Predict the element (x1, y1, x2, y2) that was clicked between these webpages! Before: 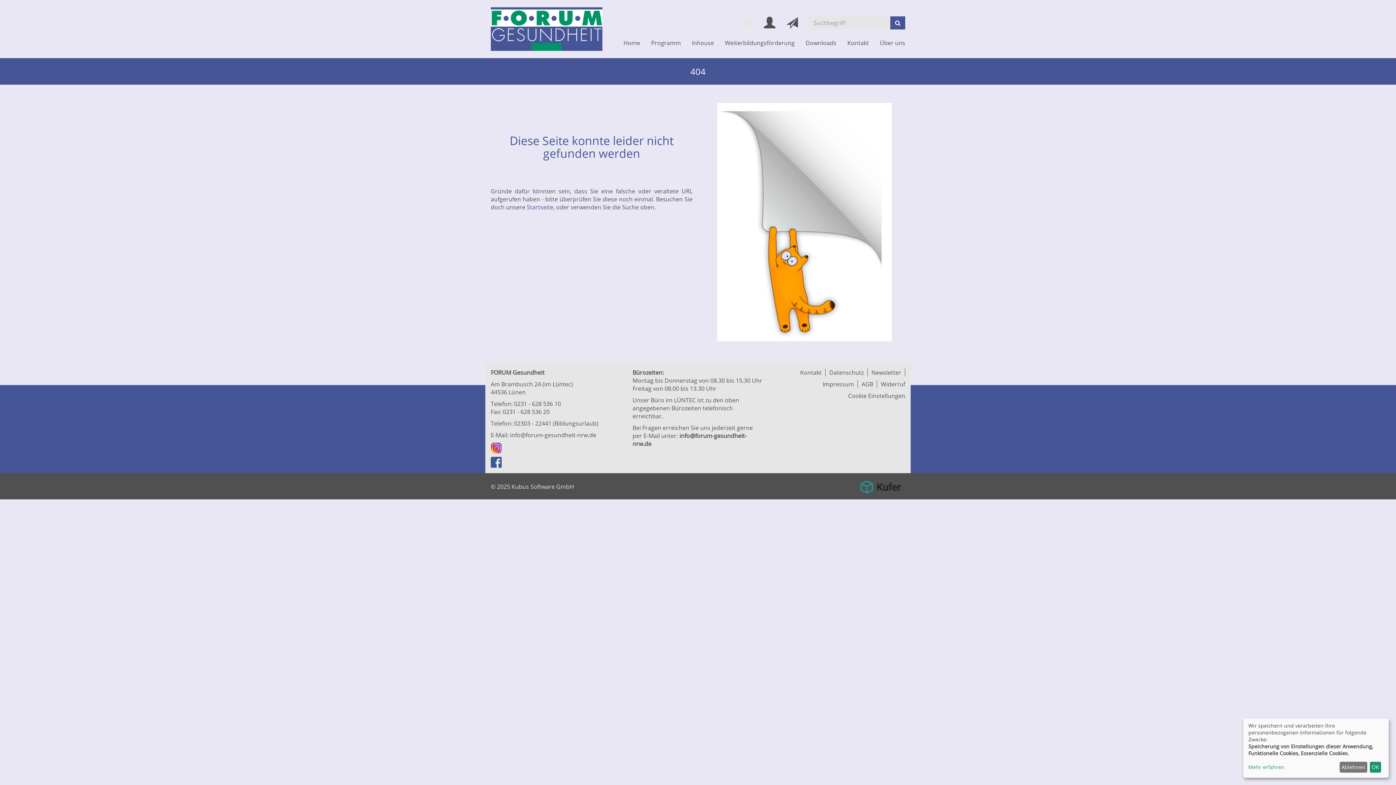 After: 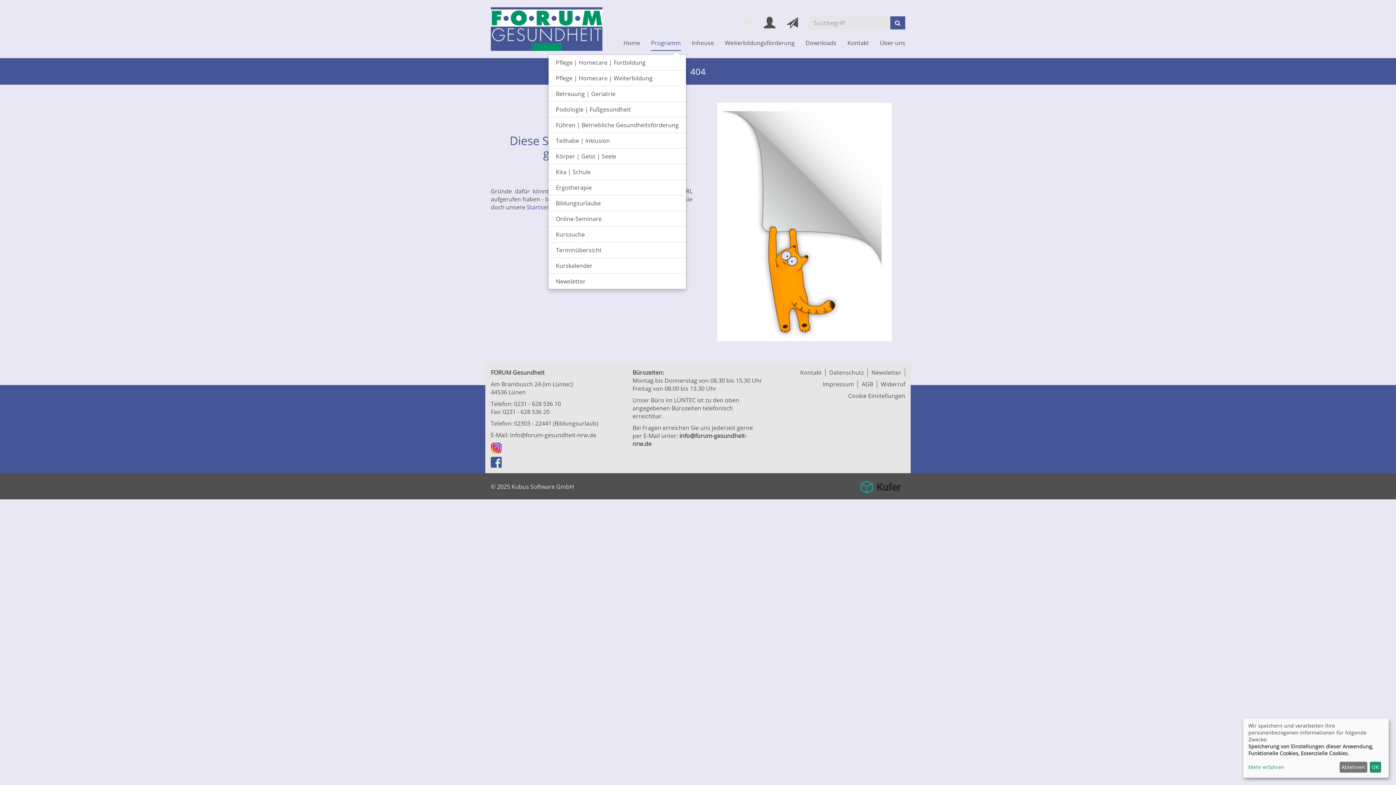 Action: label: Programm bbox: (645, 33, 686, 52)